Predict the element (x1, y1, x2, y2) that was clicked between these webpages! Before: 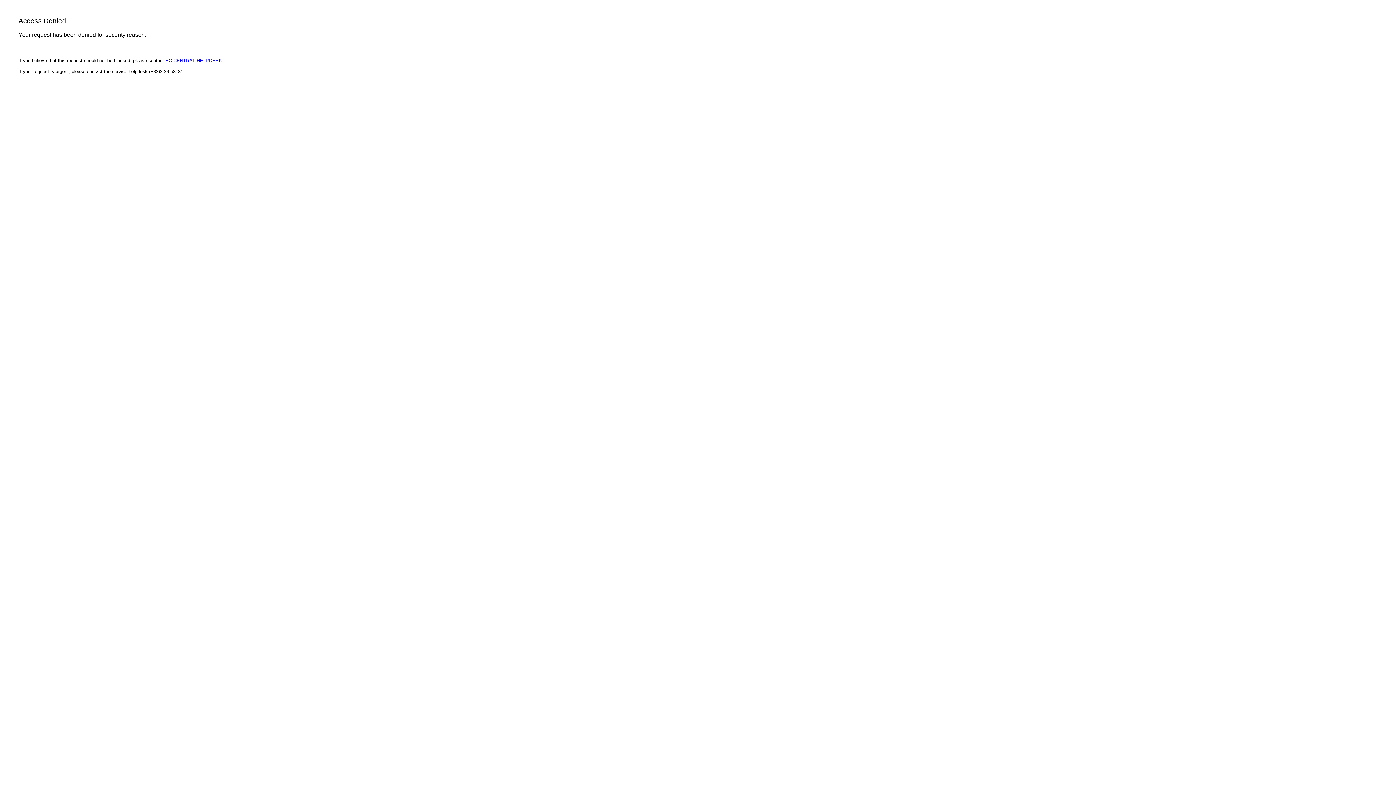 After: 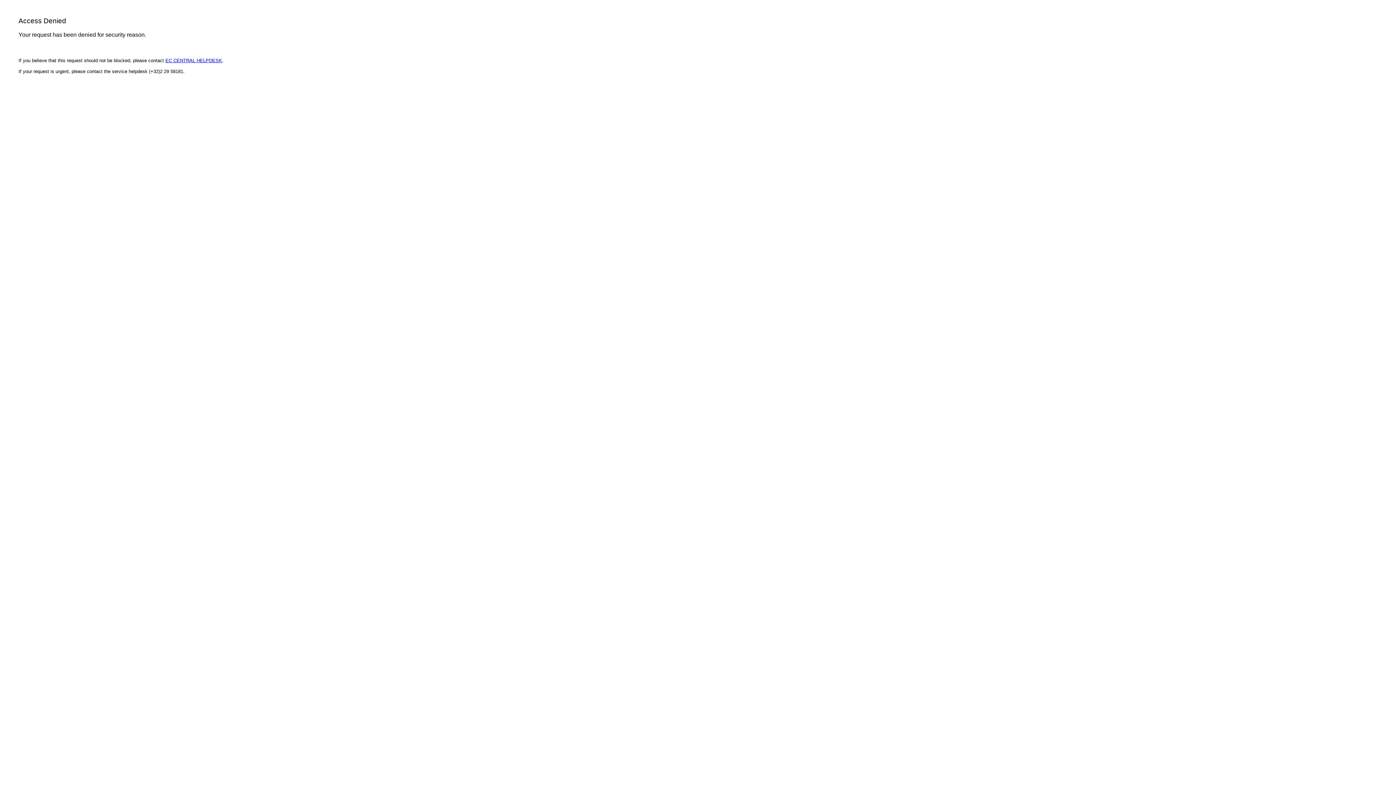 Action: bbox: (165, 57, 222, 63) label: EC CENTRAL HELPDESK